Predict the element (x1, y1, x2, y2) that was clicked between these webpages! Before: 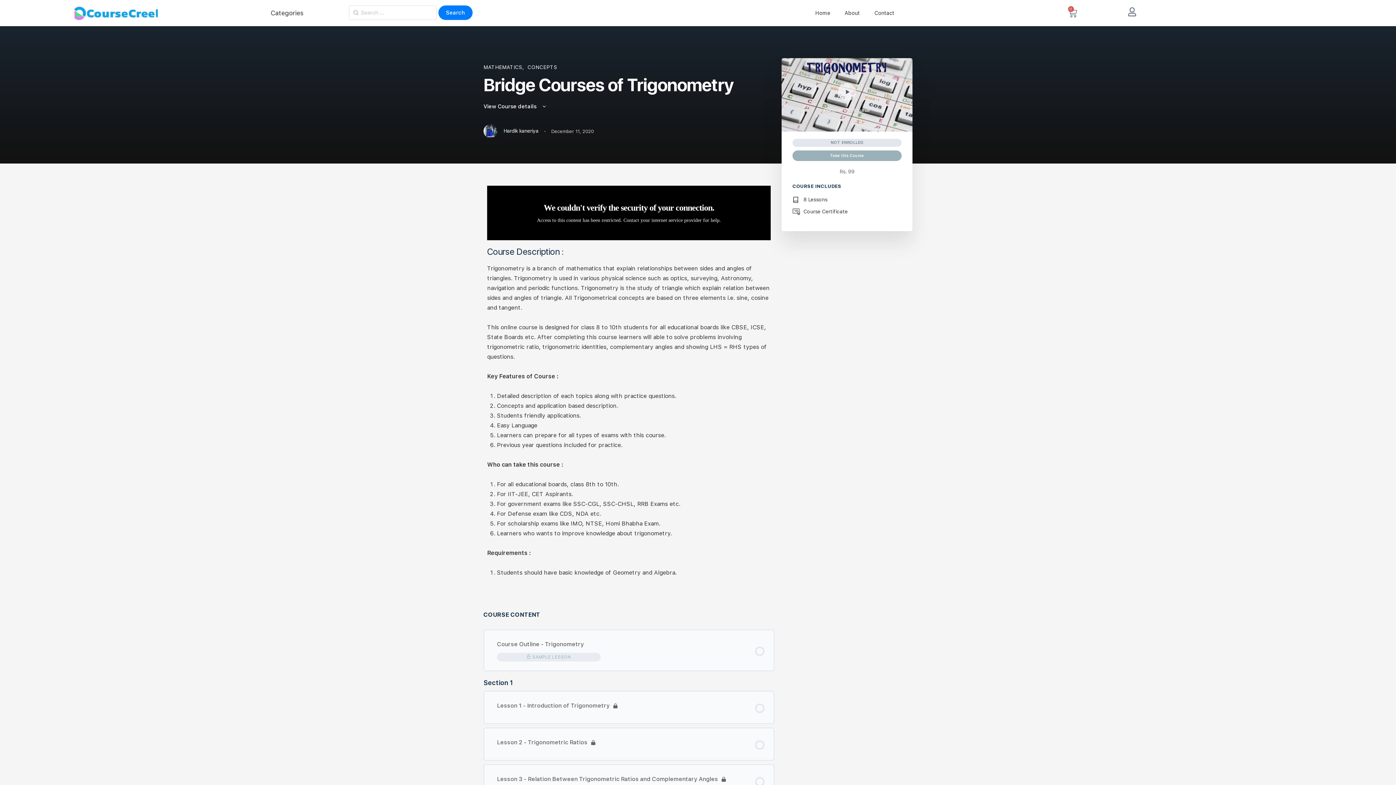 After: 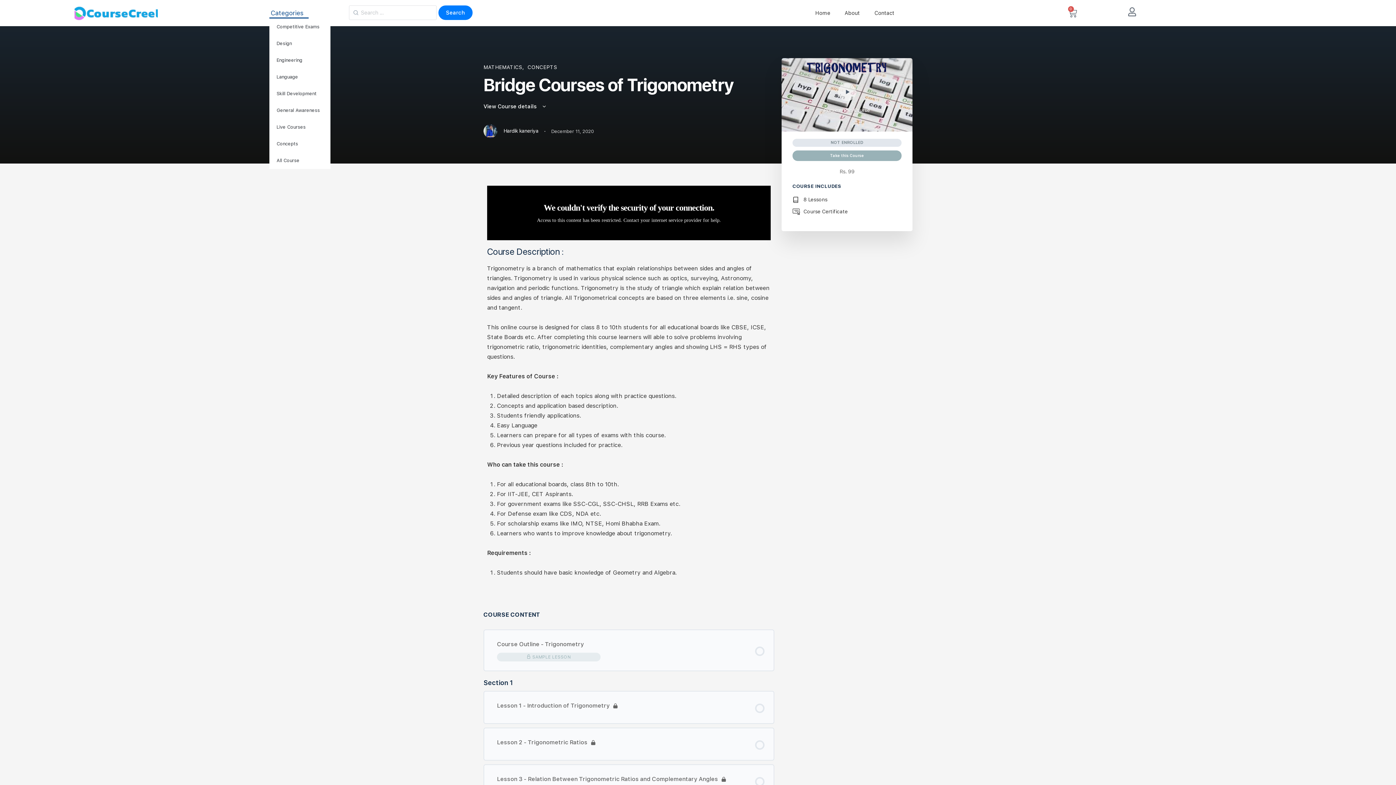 Action: label: Categories bbox: (269, 7, 308, 18)